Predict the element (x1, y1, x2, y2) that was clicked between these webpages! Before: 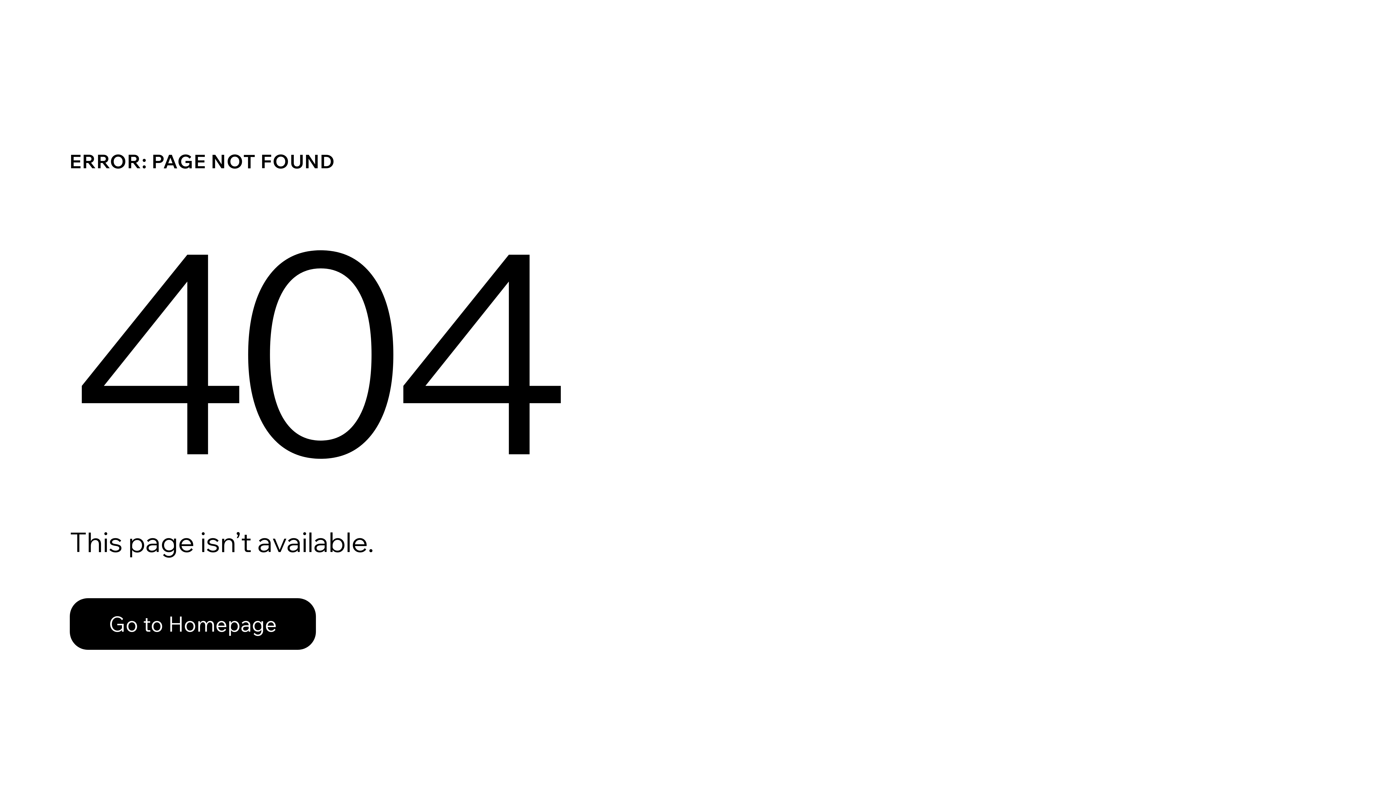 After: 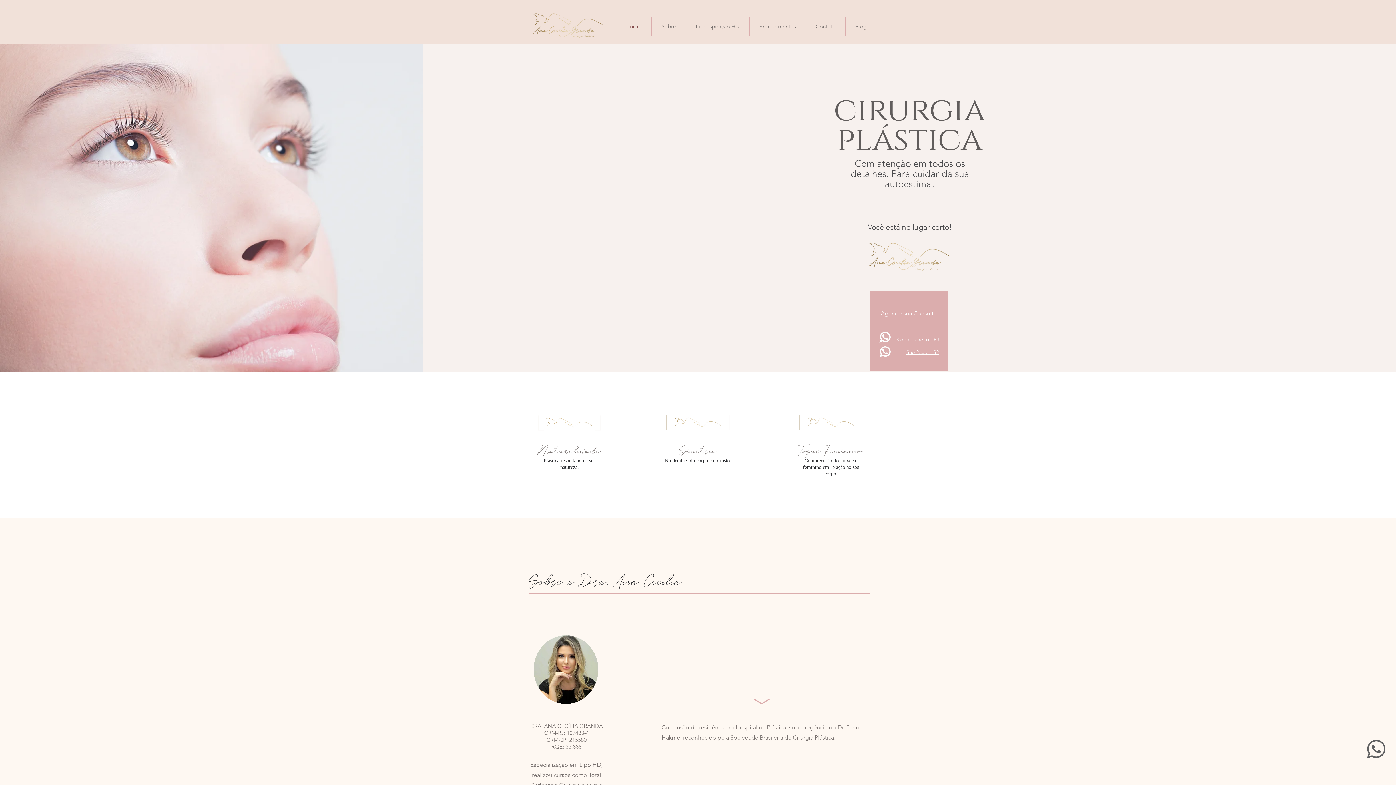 Action: label: Go to Homepage bbox: (69, 598, 316, 650)